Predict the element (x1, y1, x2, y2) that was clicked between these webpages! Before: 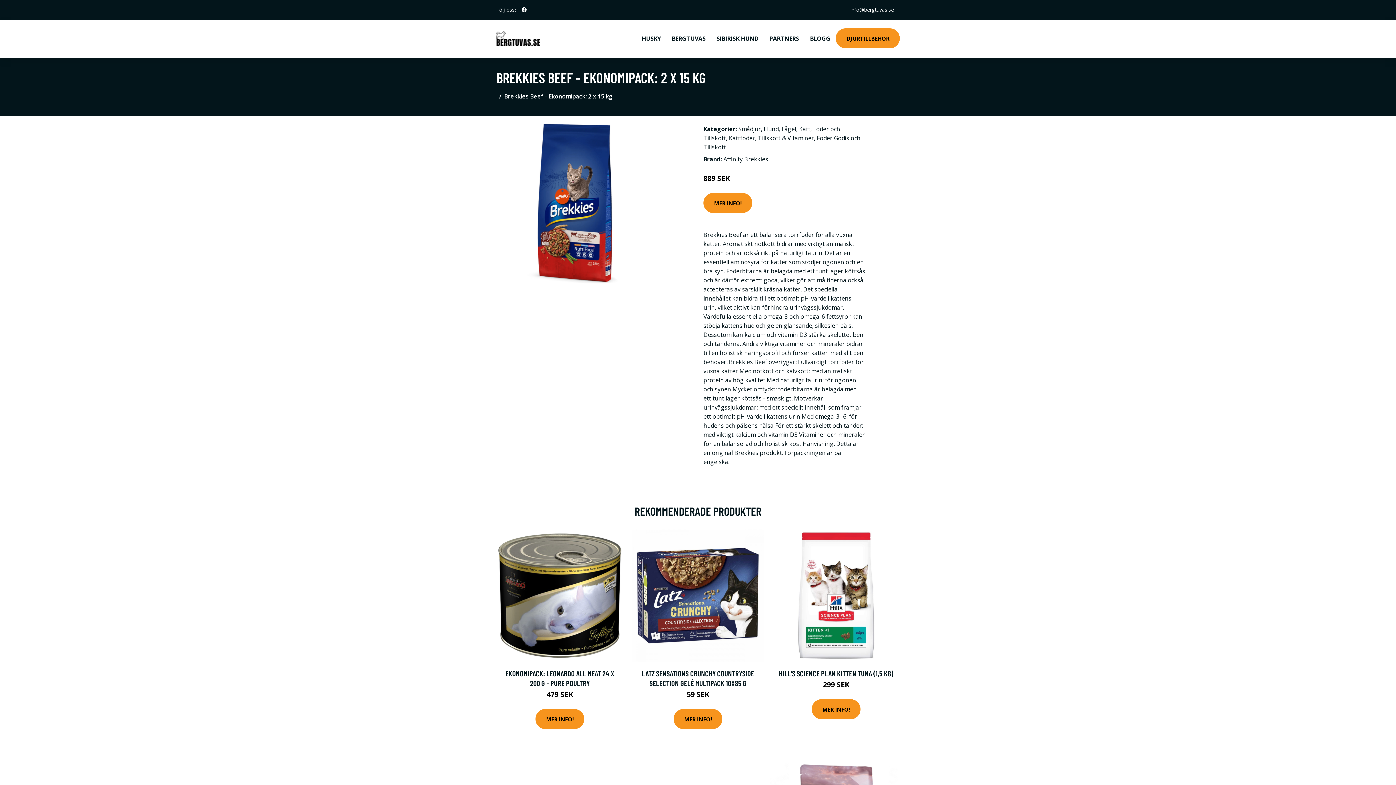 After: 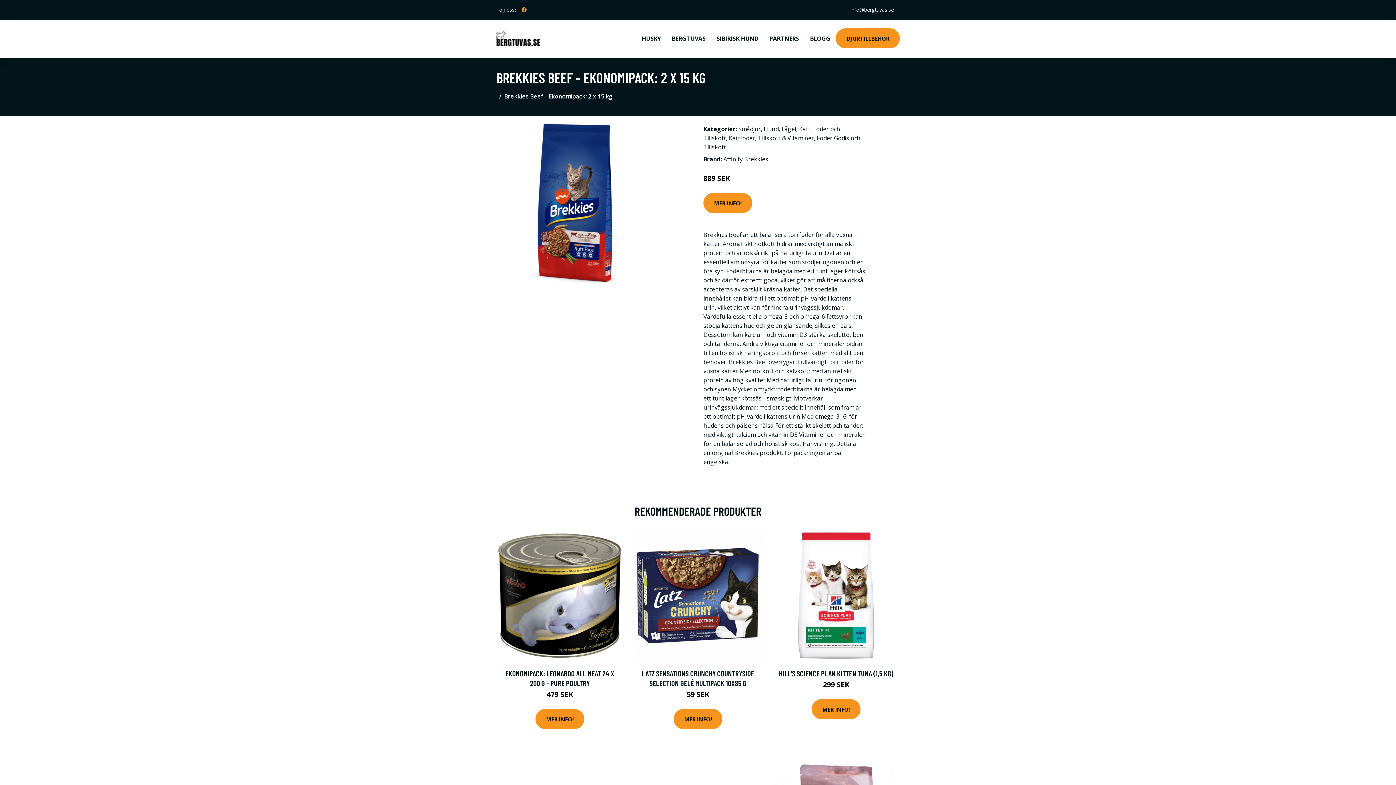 Action: label: social profile bbox: (518, 2, 529, 16)